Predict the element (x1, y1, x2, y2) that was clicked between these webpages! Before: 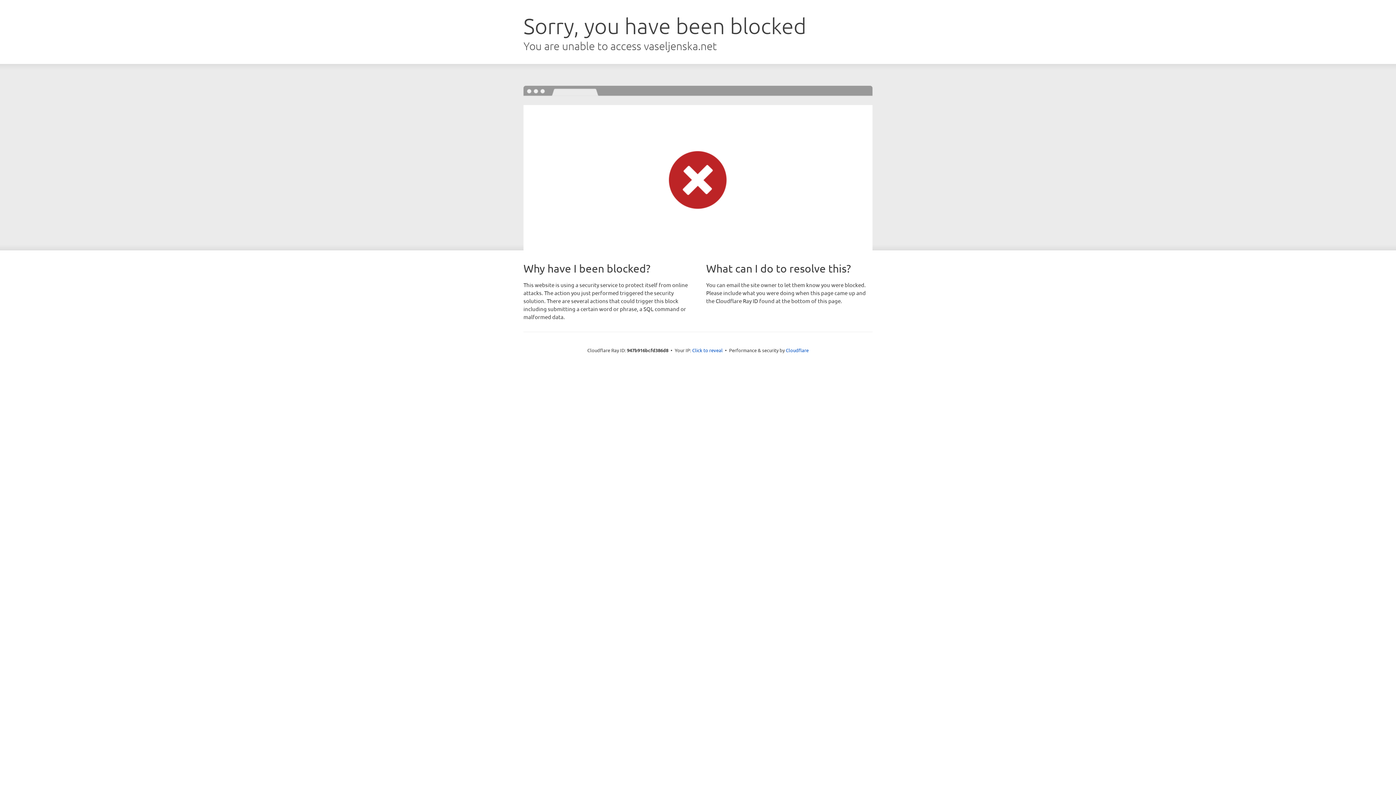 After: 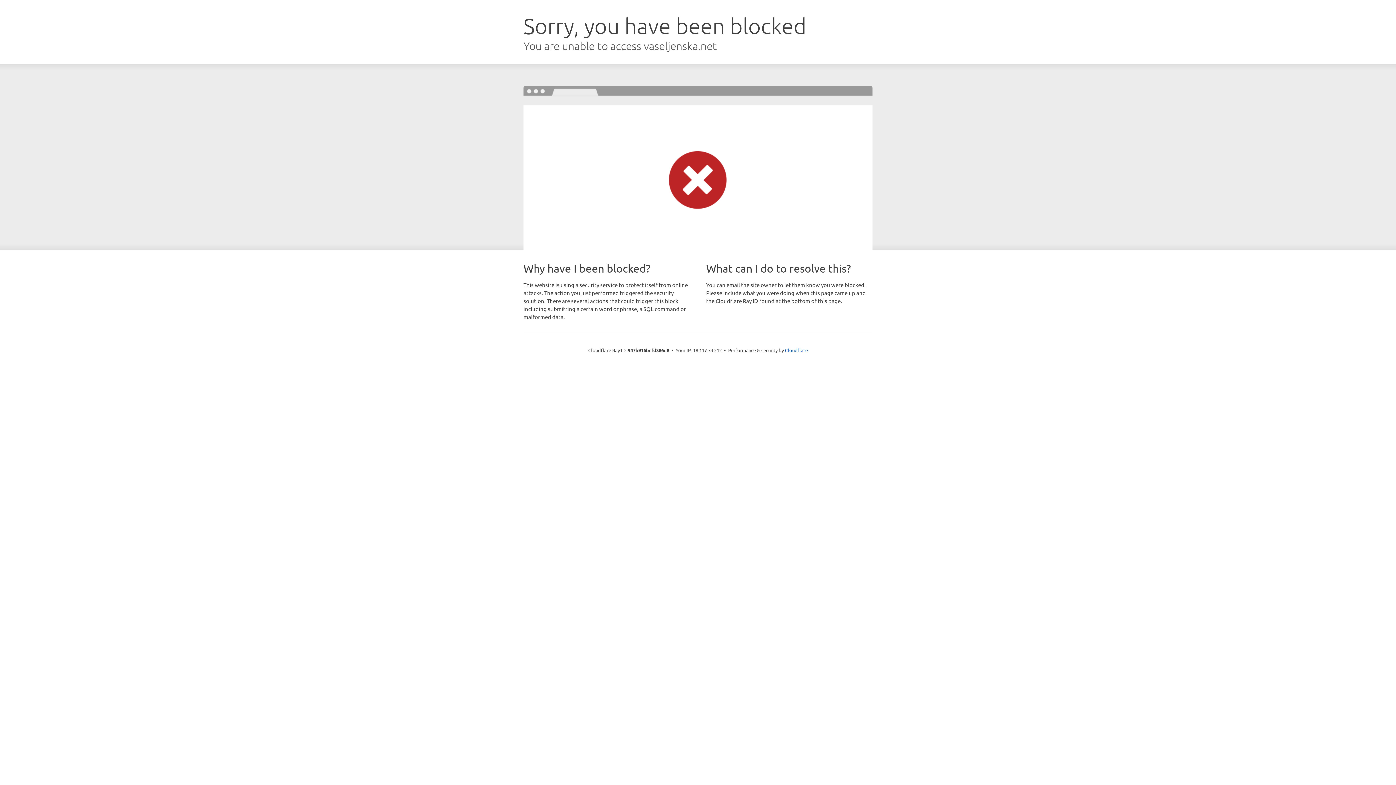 Action: label: Click to reveal bbox: (692, 346, 722, 353)